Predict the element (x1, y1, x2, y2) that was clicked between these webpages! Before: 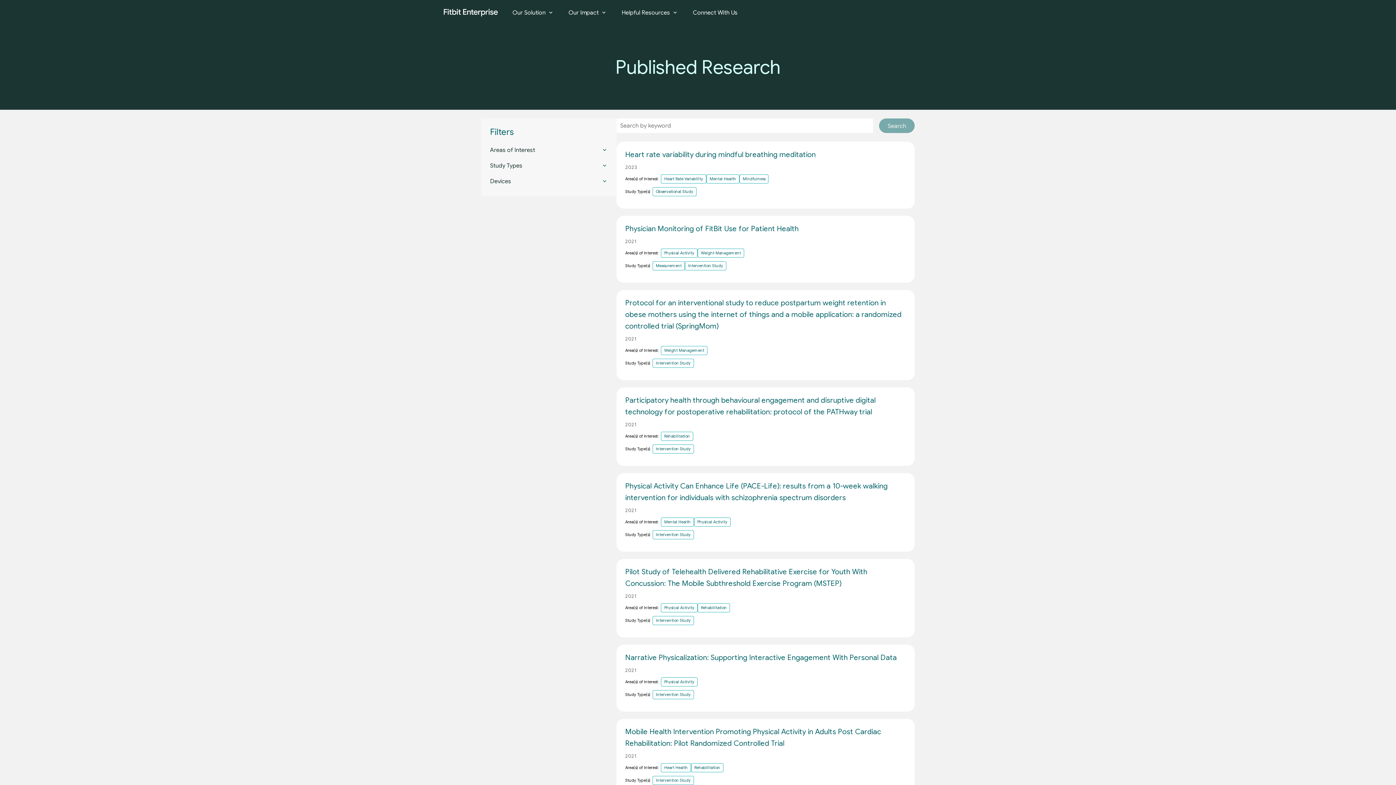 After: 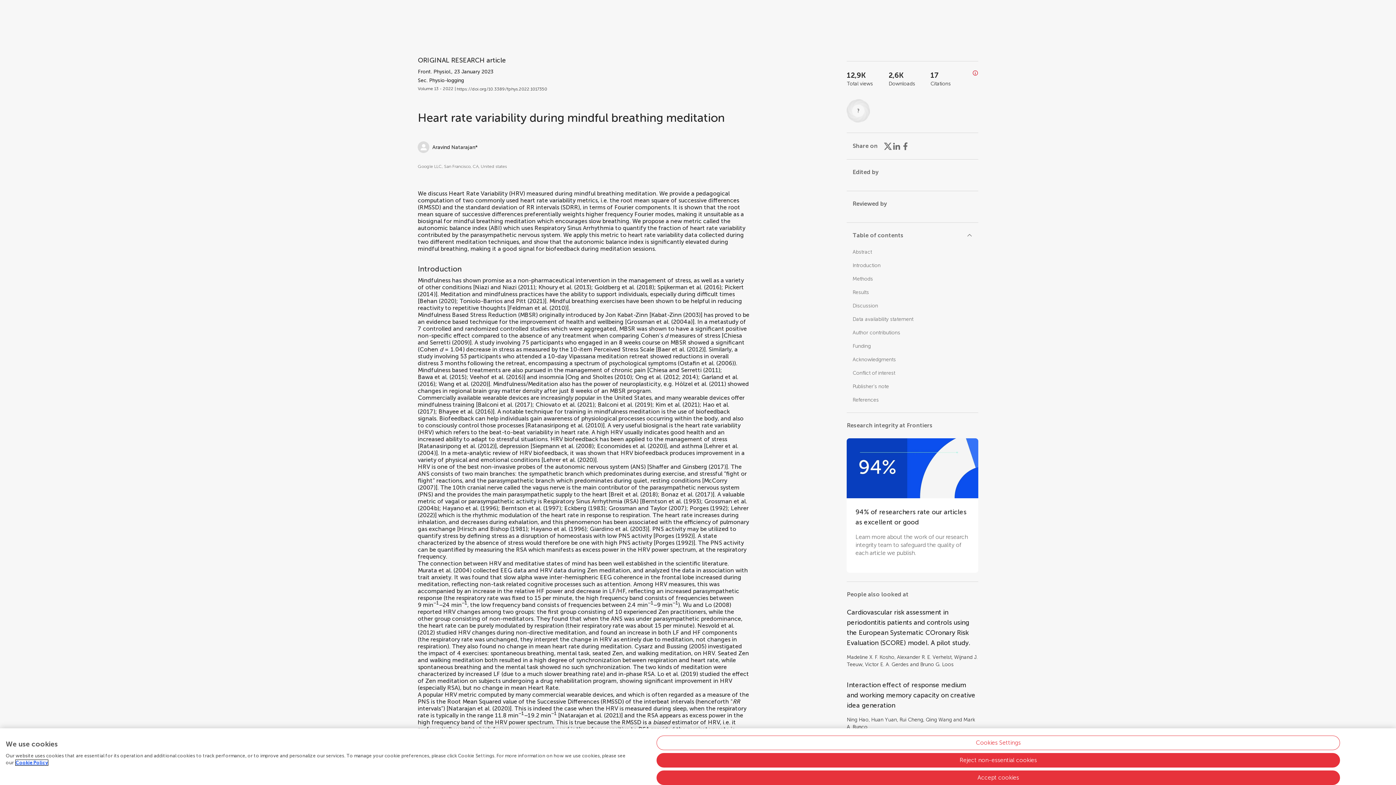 Action: bbox: (625, 146, 816, 160) label: Heart rate variability during mindful breathing meditation